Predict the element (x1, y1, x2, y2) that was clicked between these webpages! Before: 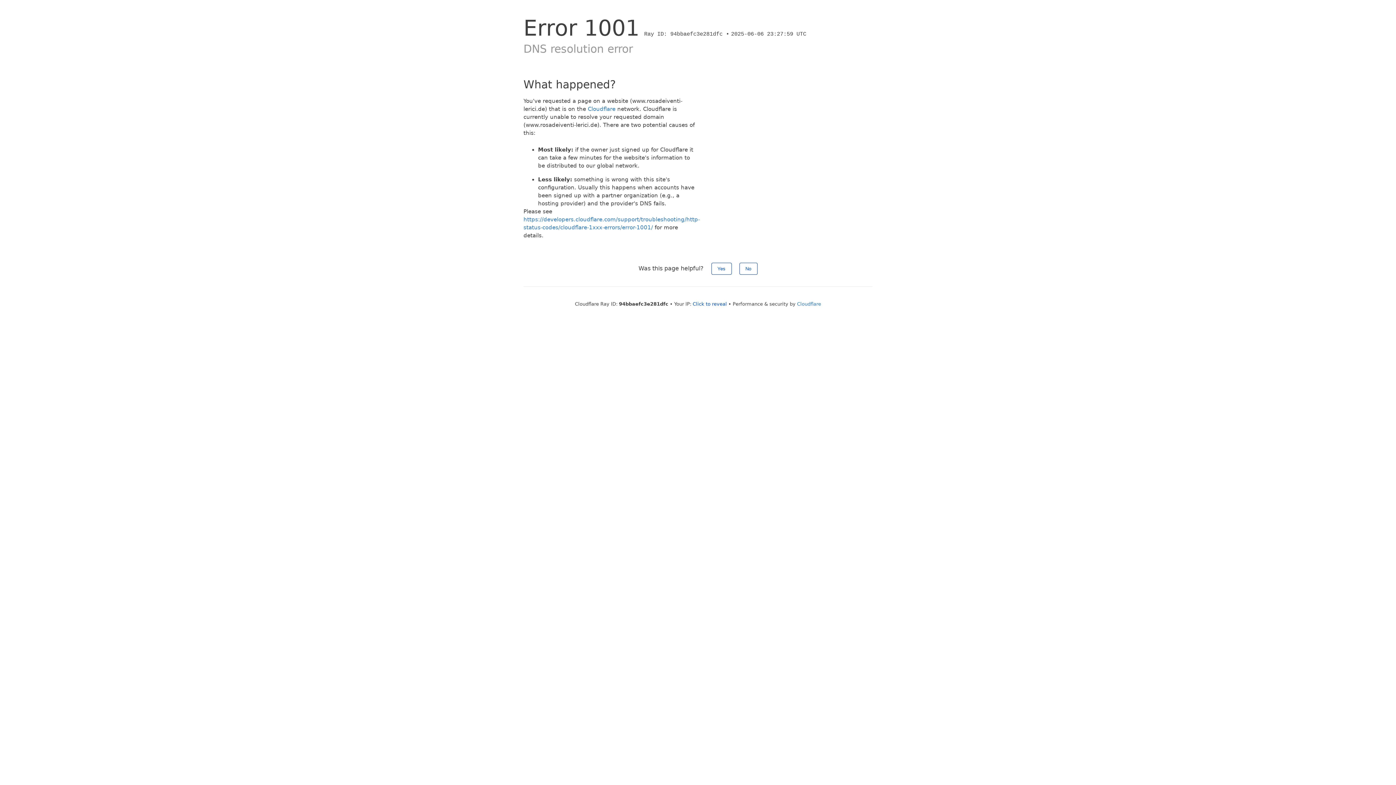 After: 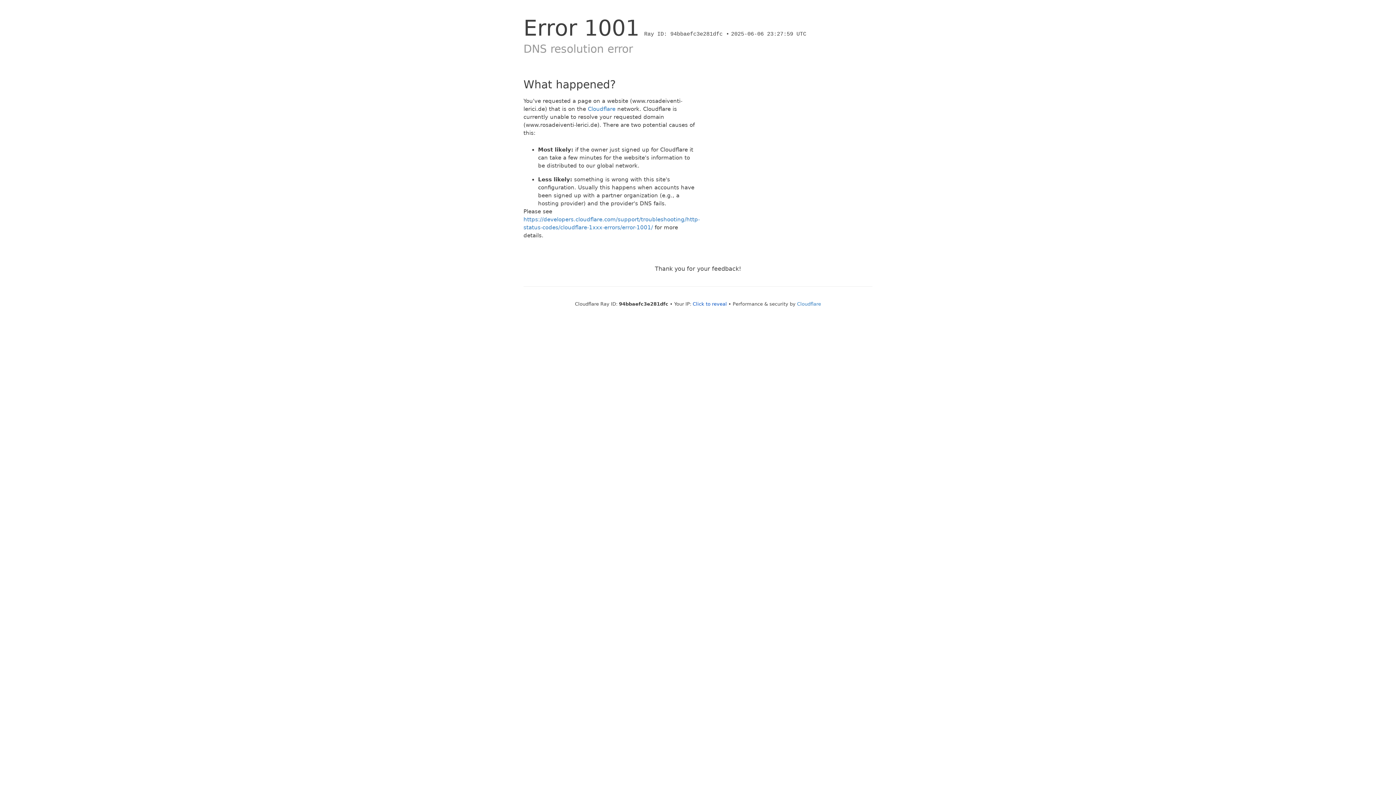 Action: label: No bbox: (739, 262, 757, 274)